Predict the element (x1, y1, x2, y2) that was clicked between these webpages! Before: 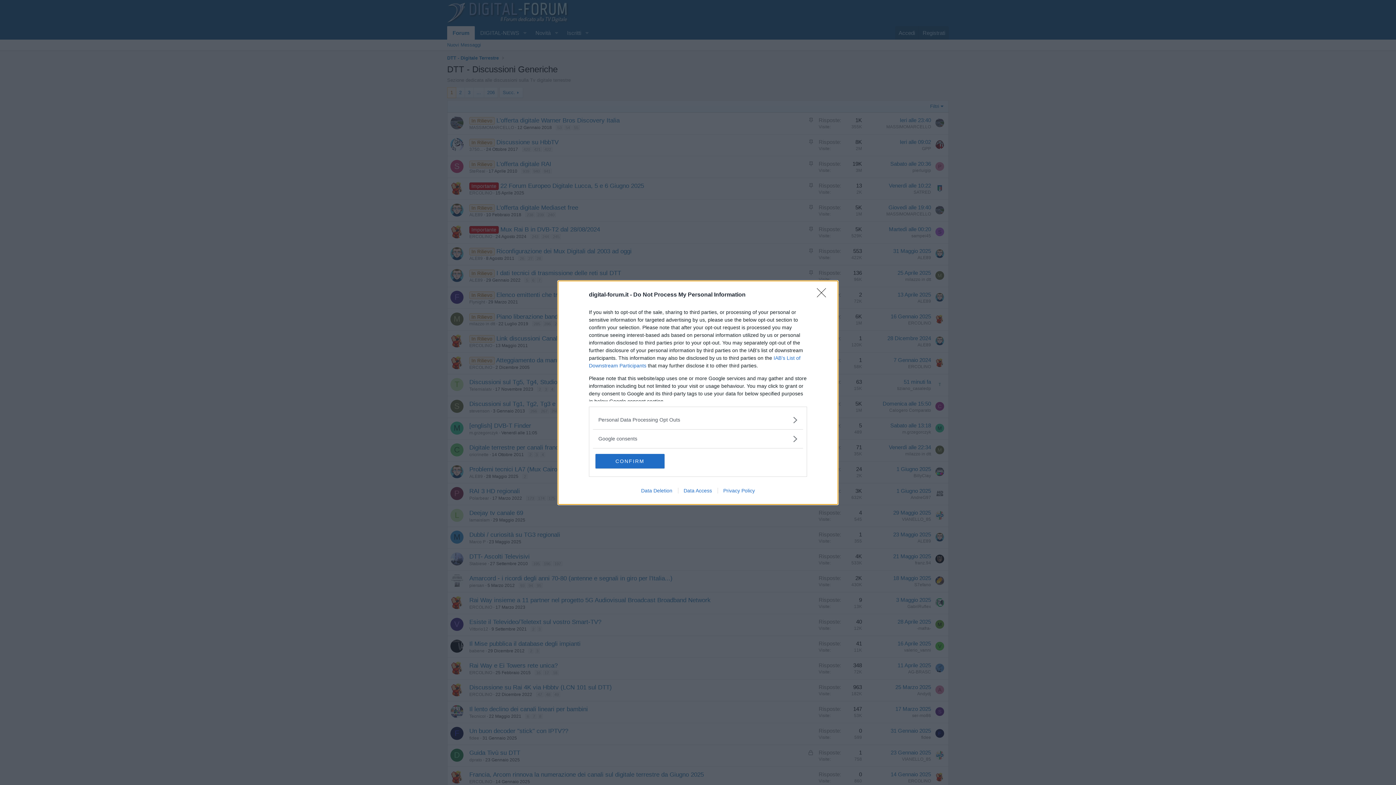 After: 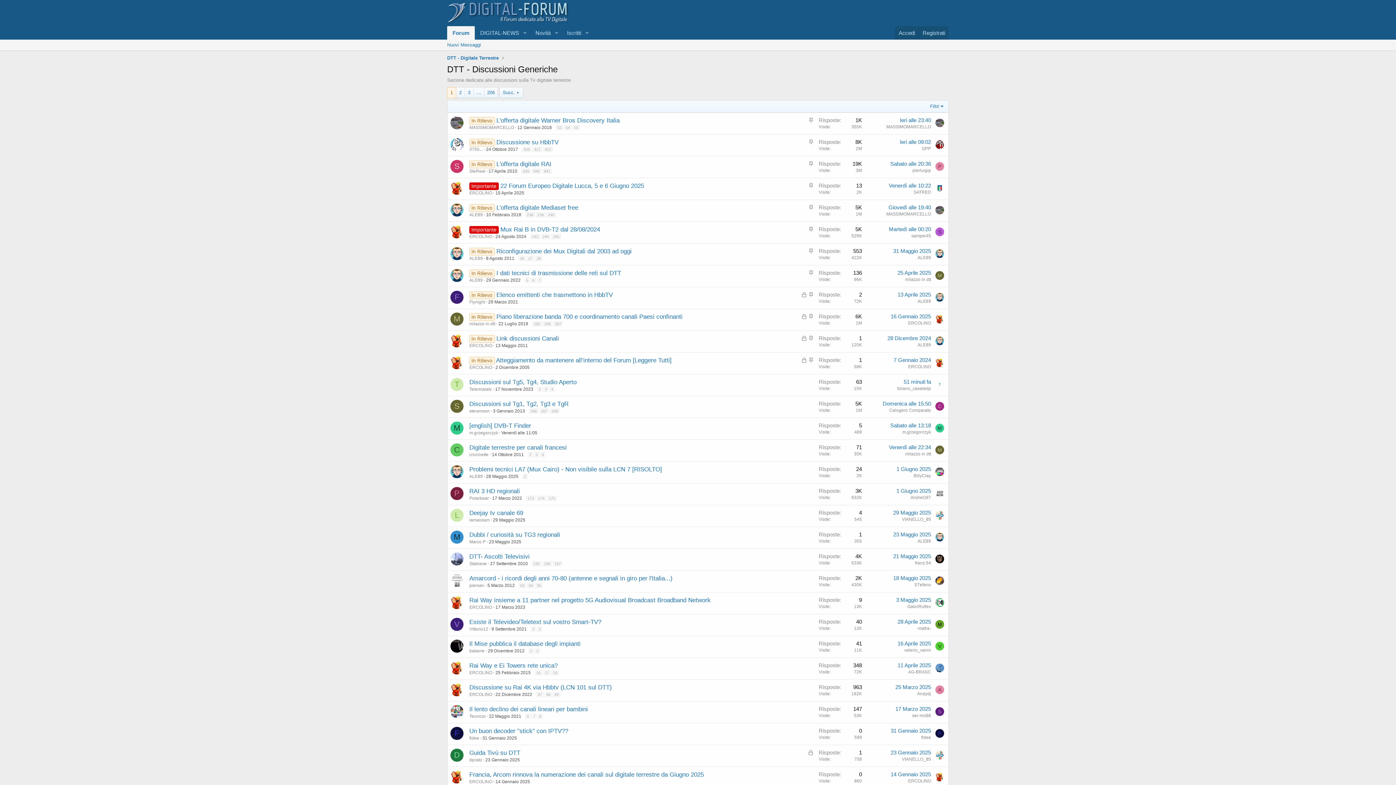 Action: bbox: (817, 288, 830, 302) label: Close